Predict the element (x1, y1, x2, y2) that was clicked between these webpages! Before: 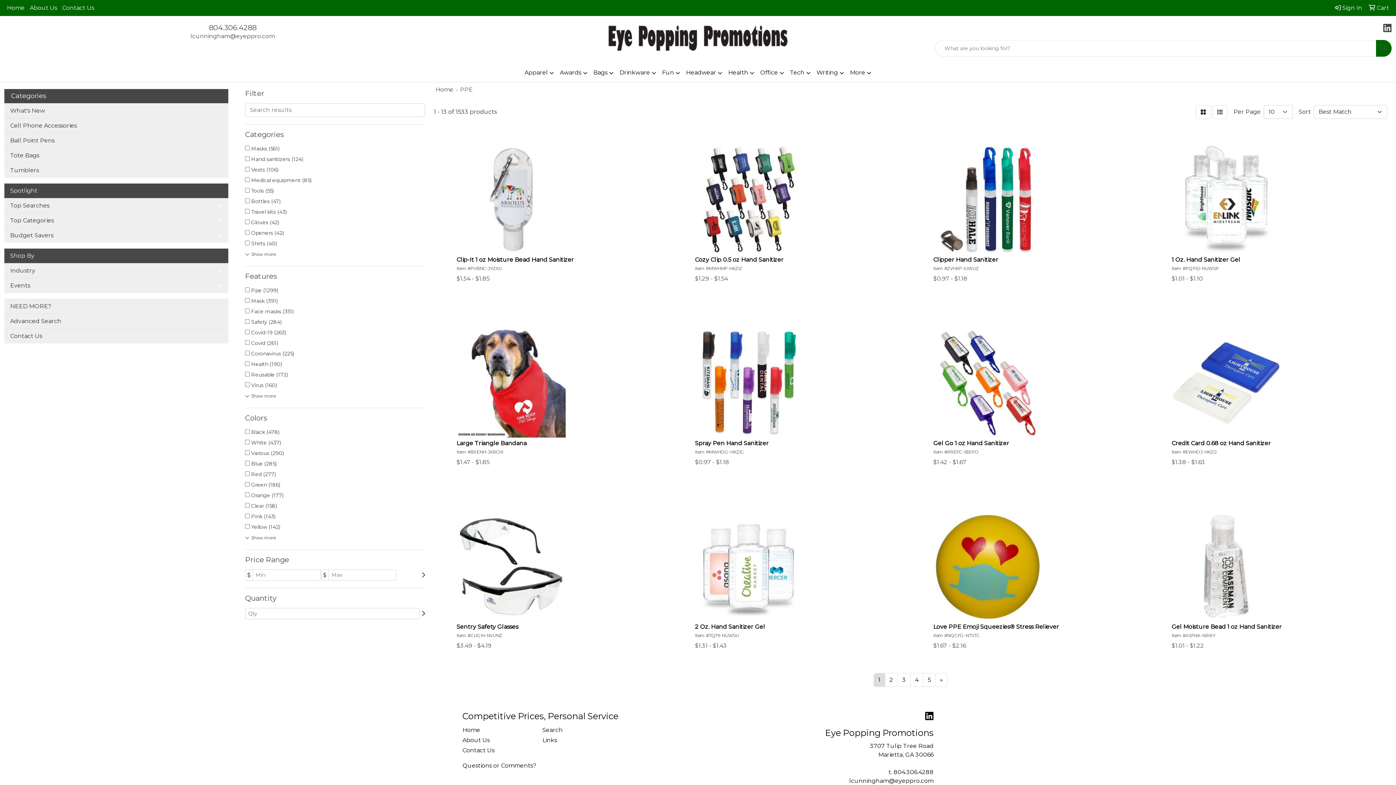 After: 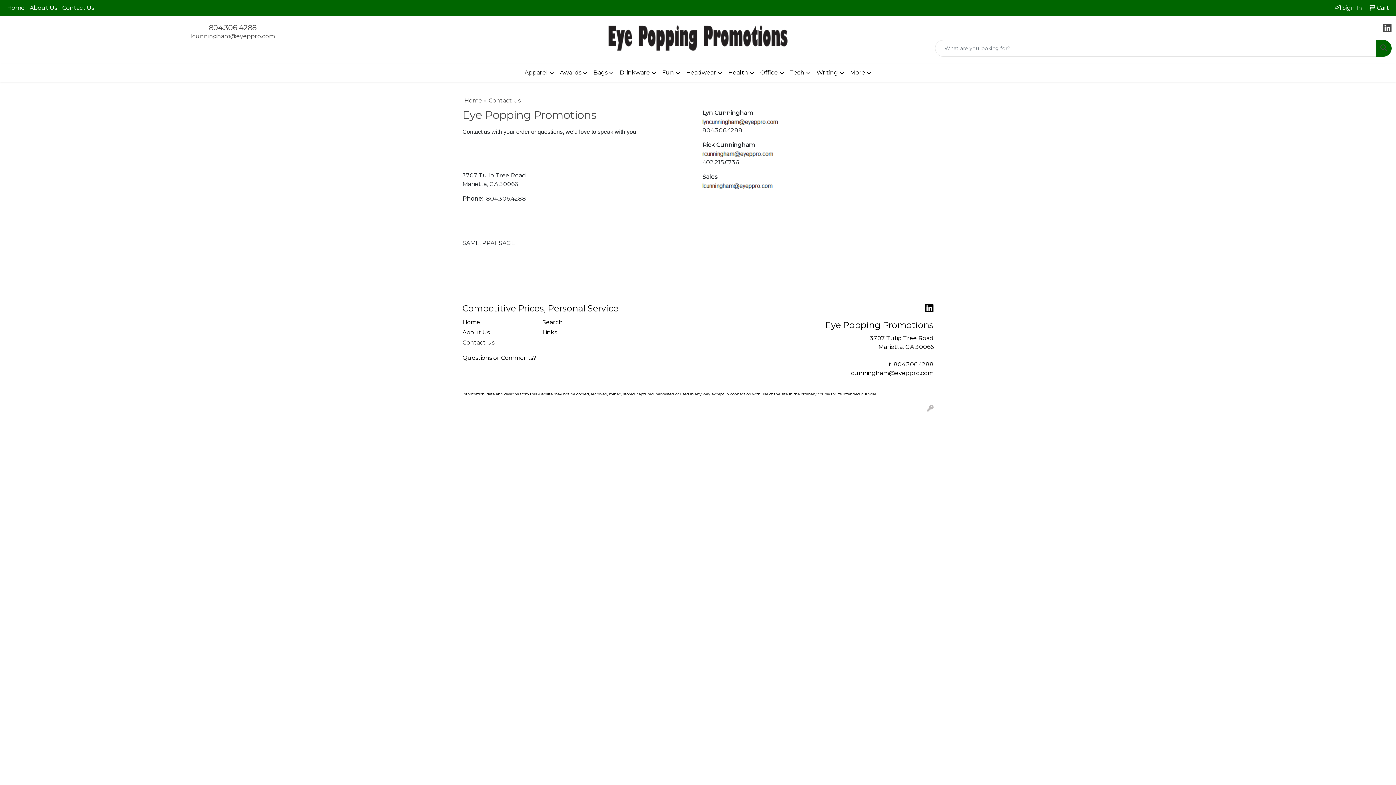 Action: label: Contact Us bbox: (462, 745, 533, 756)